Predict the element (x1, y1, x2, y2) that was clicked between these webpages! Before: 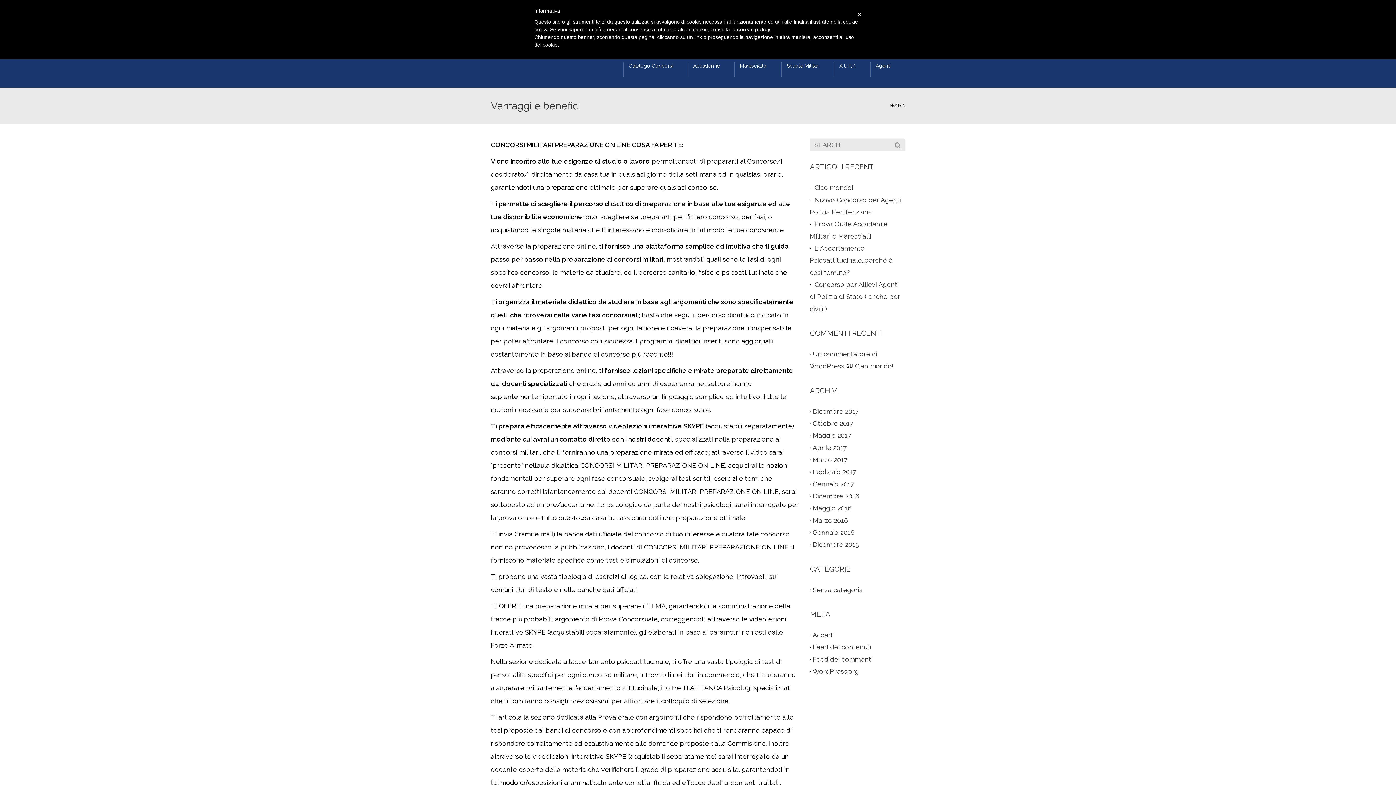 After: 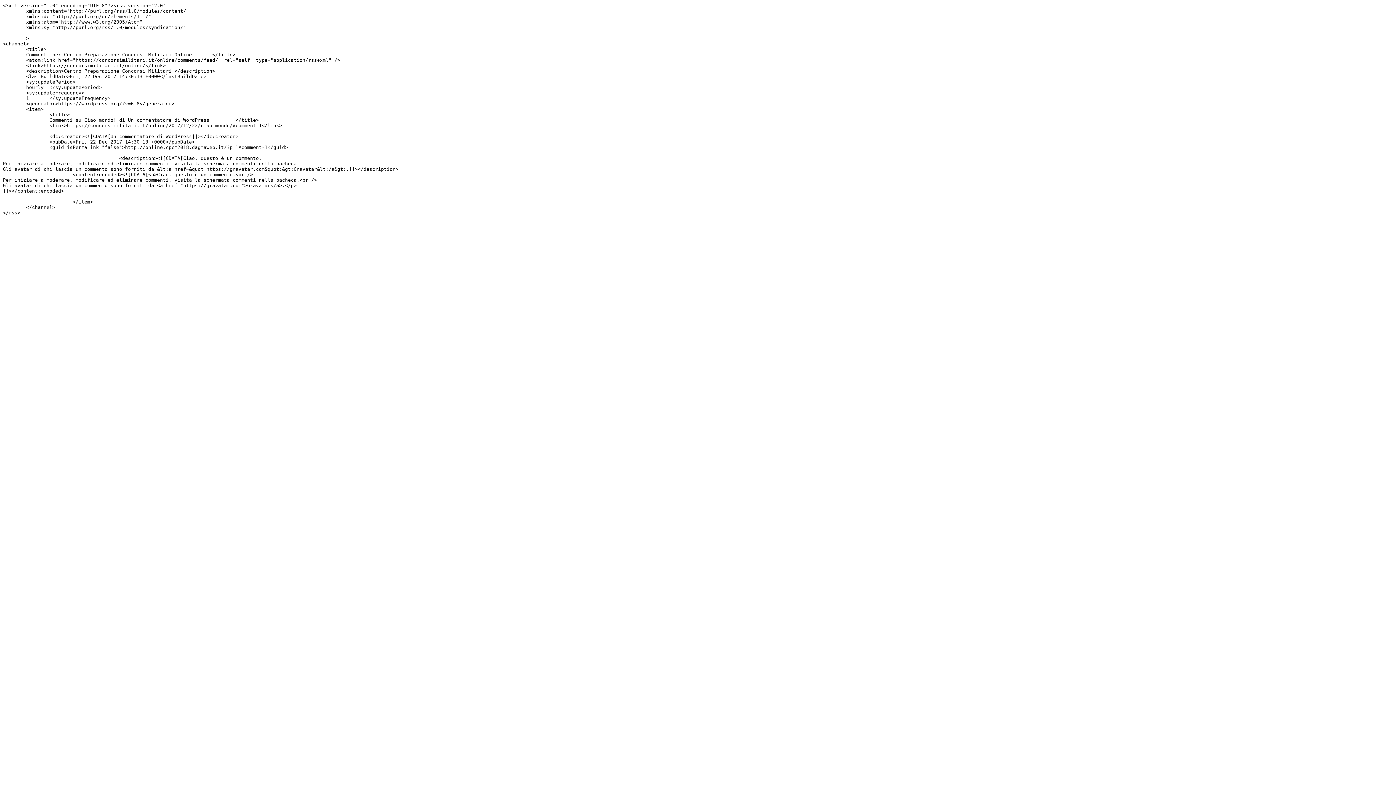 Action: label: Feed dei commenti bbox: (812, 655, 872, 663)